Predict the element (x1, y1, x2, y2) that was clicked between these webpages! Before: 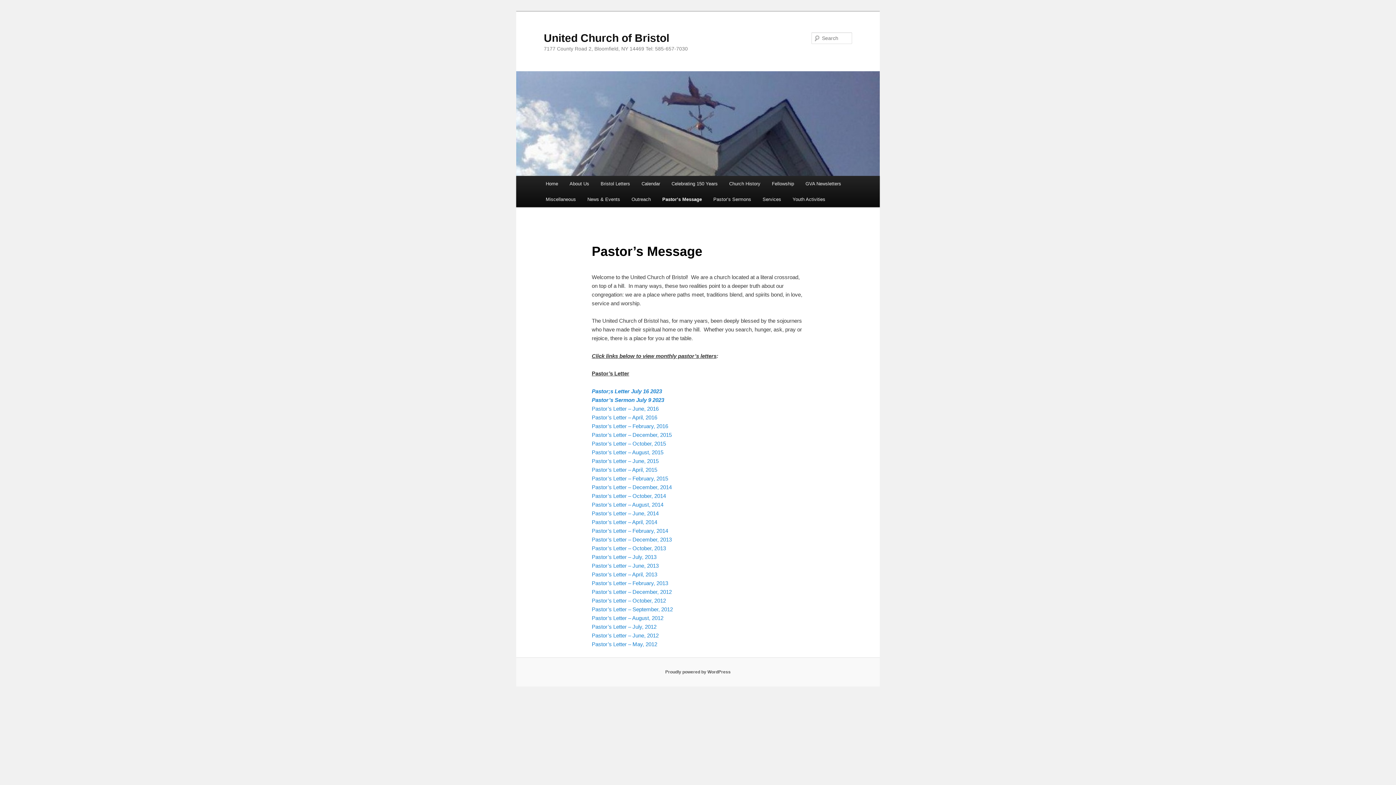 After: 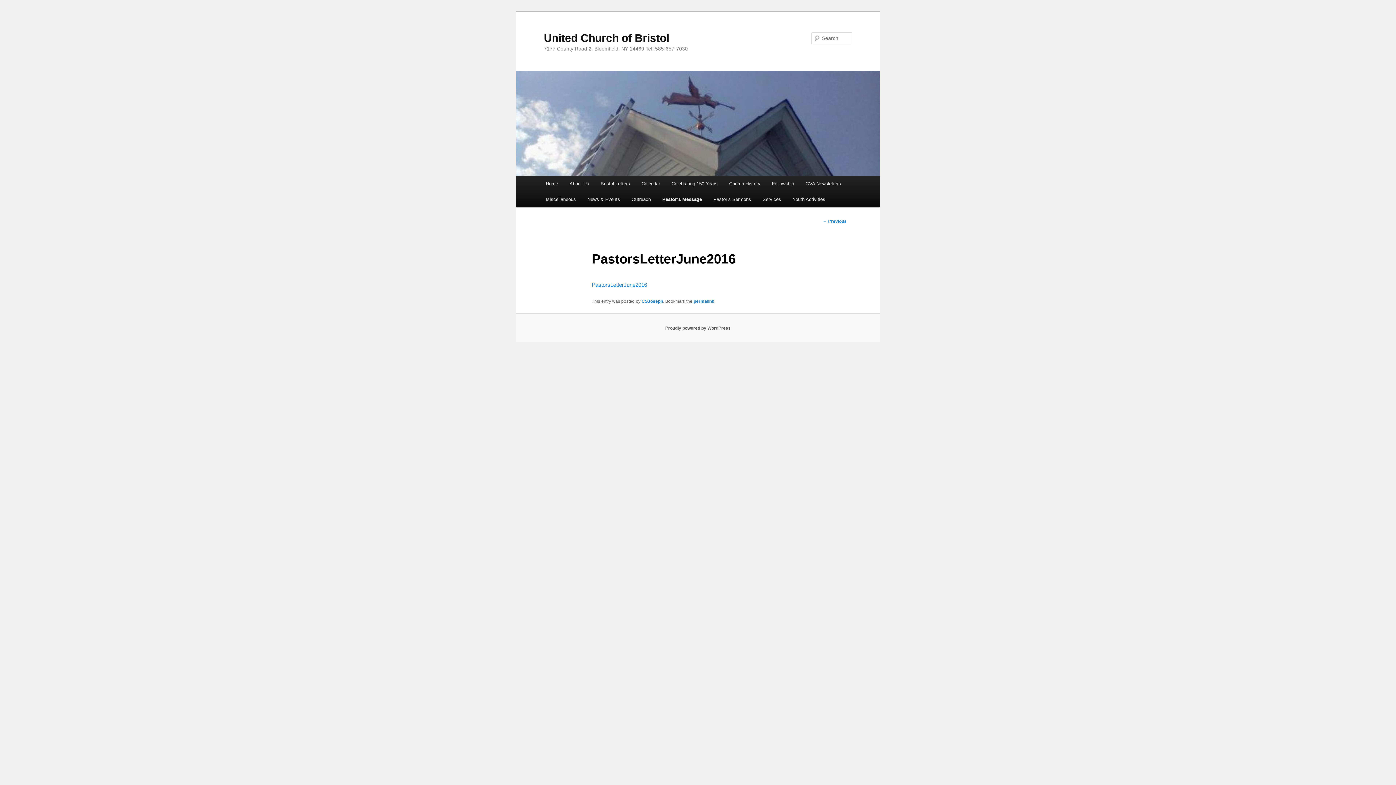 Action: label: Pastor’s Letter – June, 2016 bbox: (591, 405, 658, 411)